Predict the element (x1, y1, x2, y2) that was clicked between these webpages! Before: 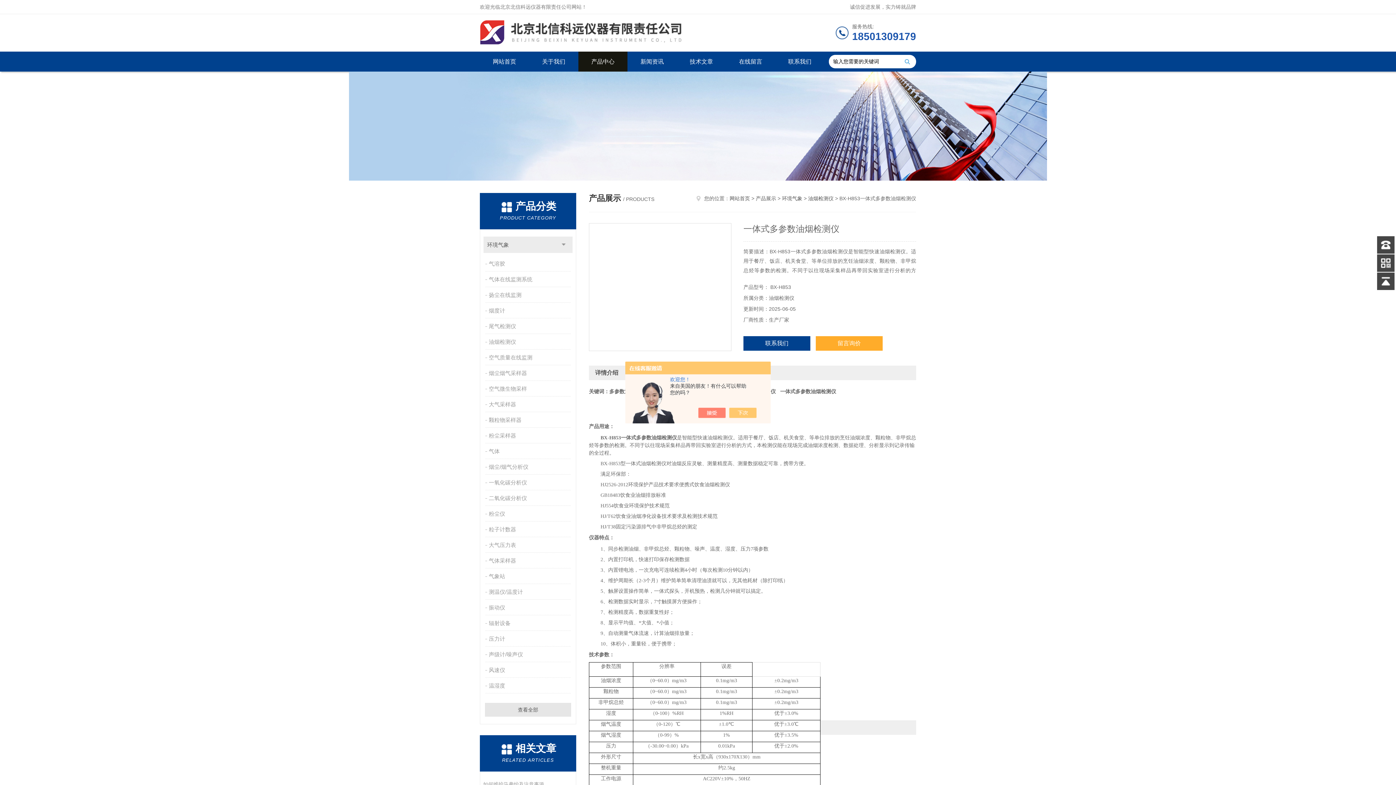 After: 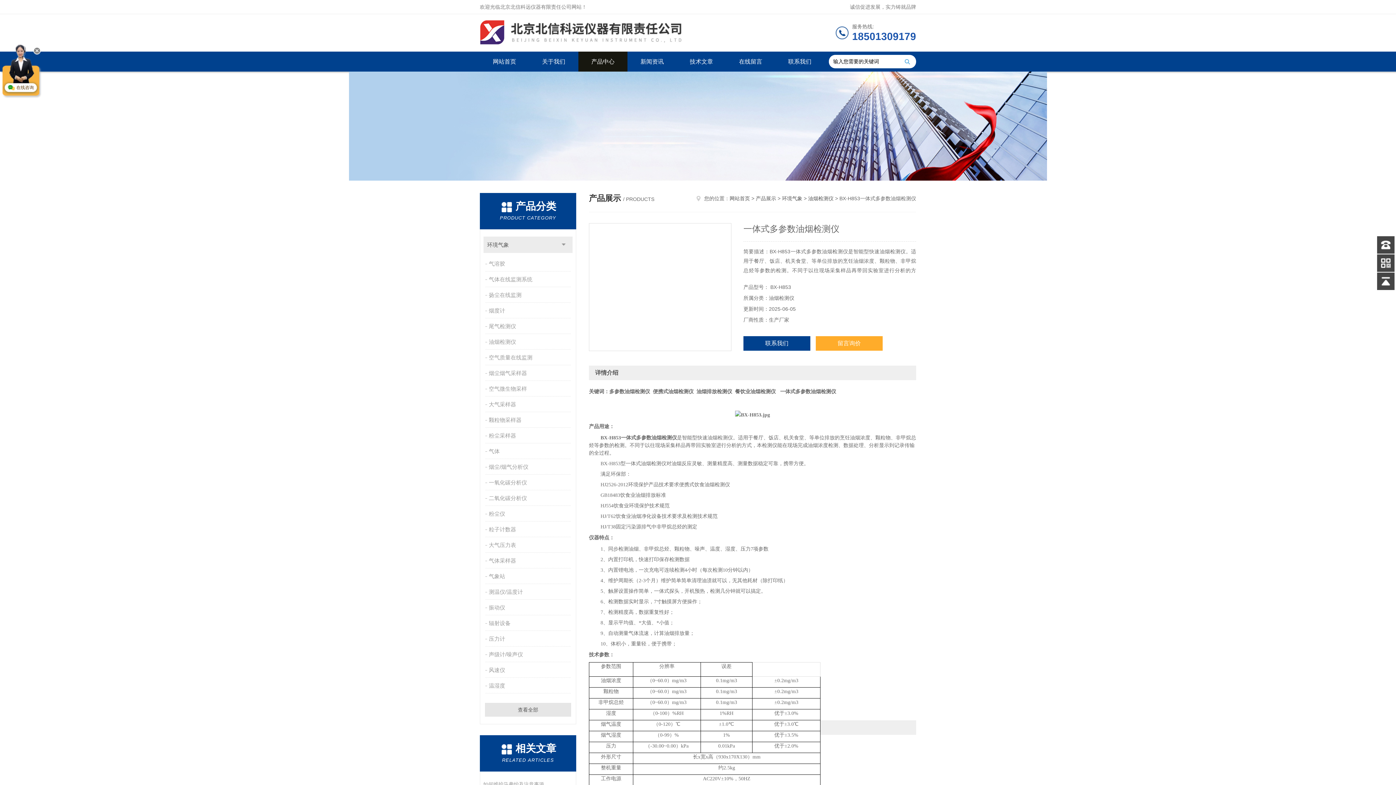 Action: bbox: (705, 408, 733, 418)